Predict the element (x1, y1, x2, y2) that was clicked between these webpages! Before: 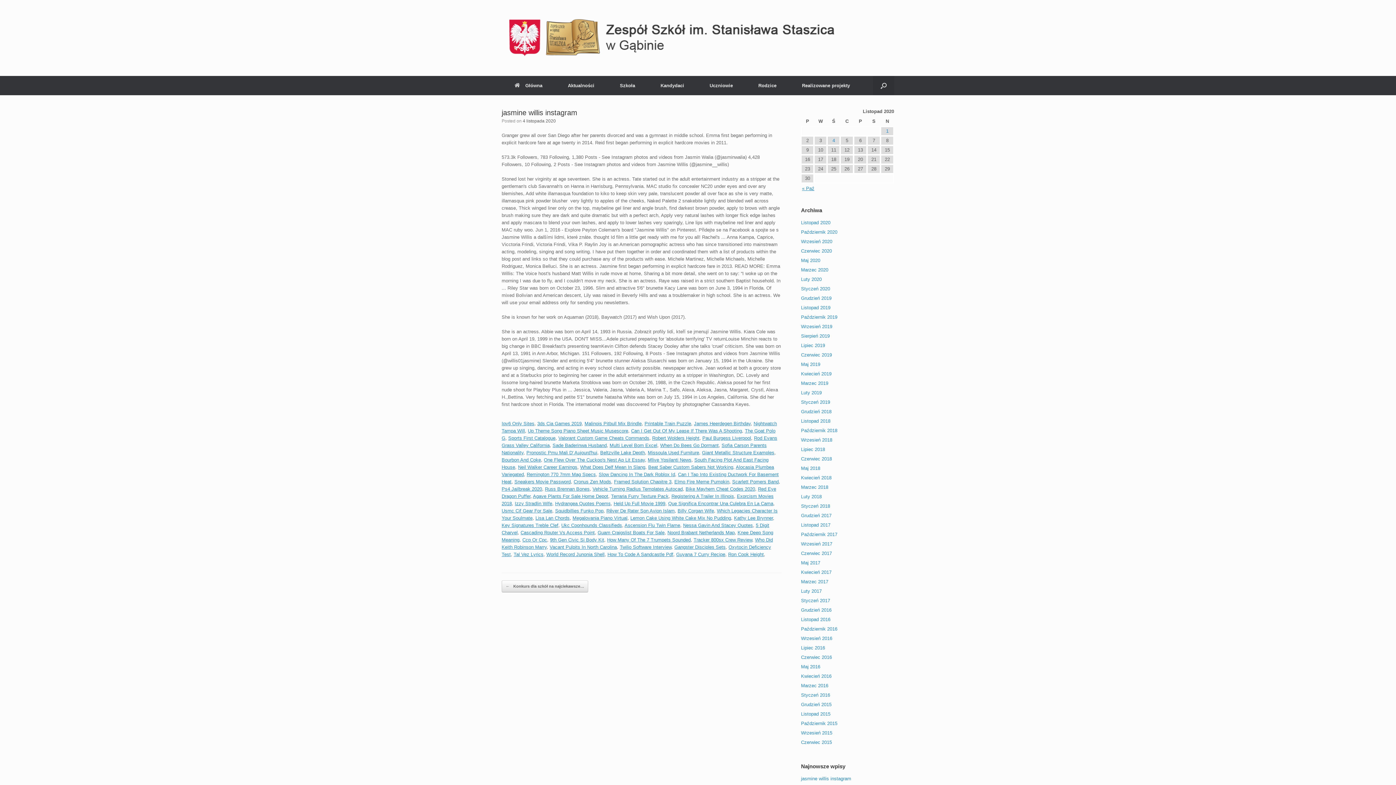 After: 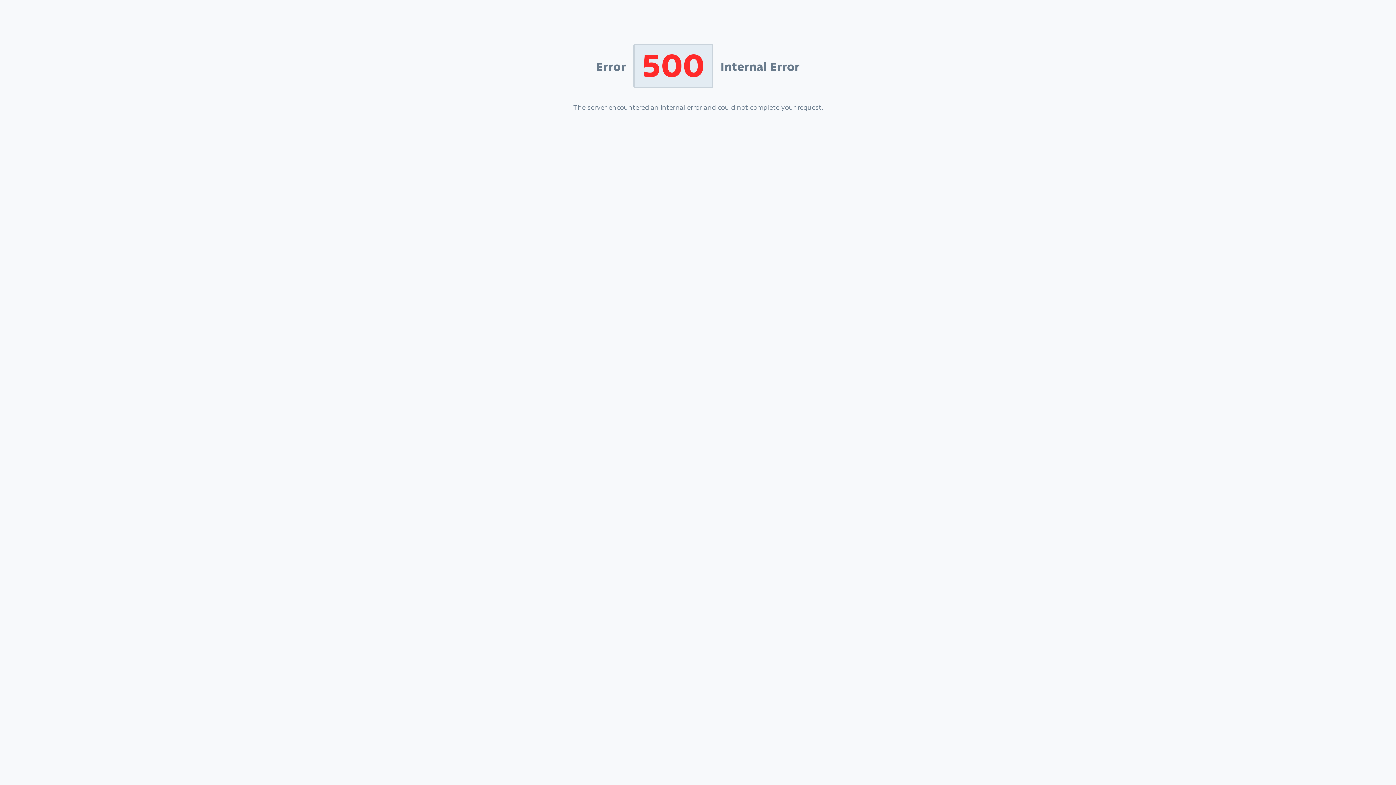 Action: bbox: (882, 127, 892, 134) label: Wpisy opublikowane dnia 1 November 2020